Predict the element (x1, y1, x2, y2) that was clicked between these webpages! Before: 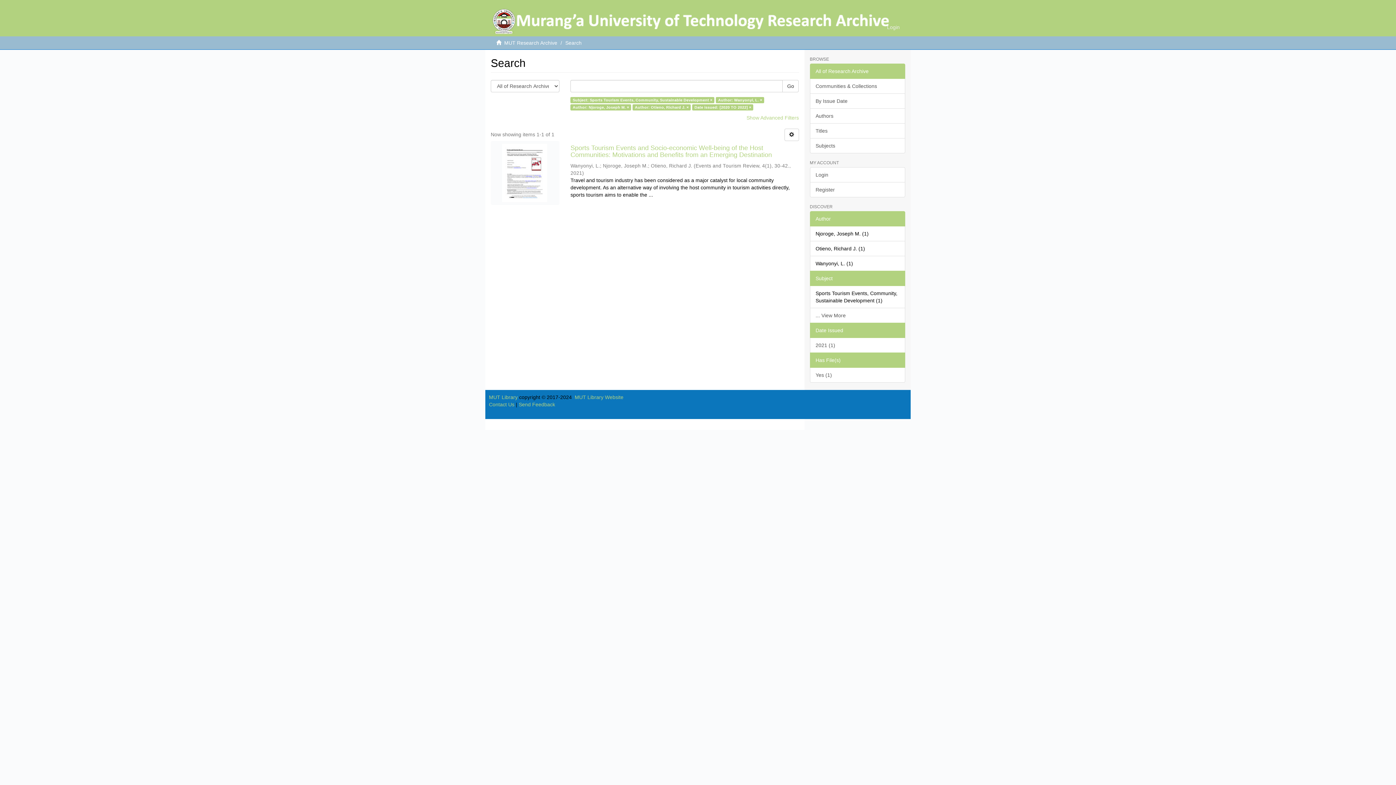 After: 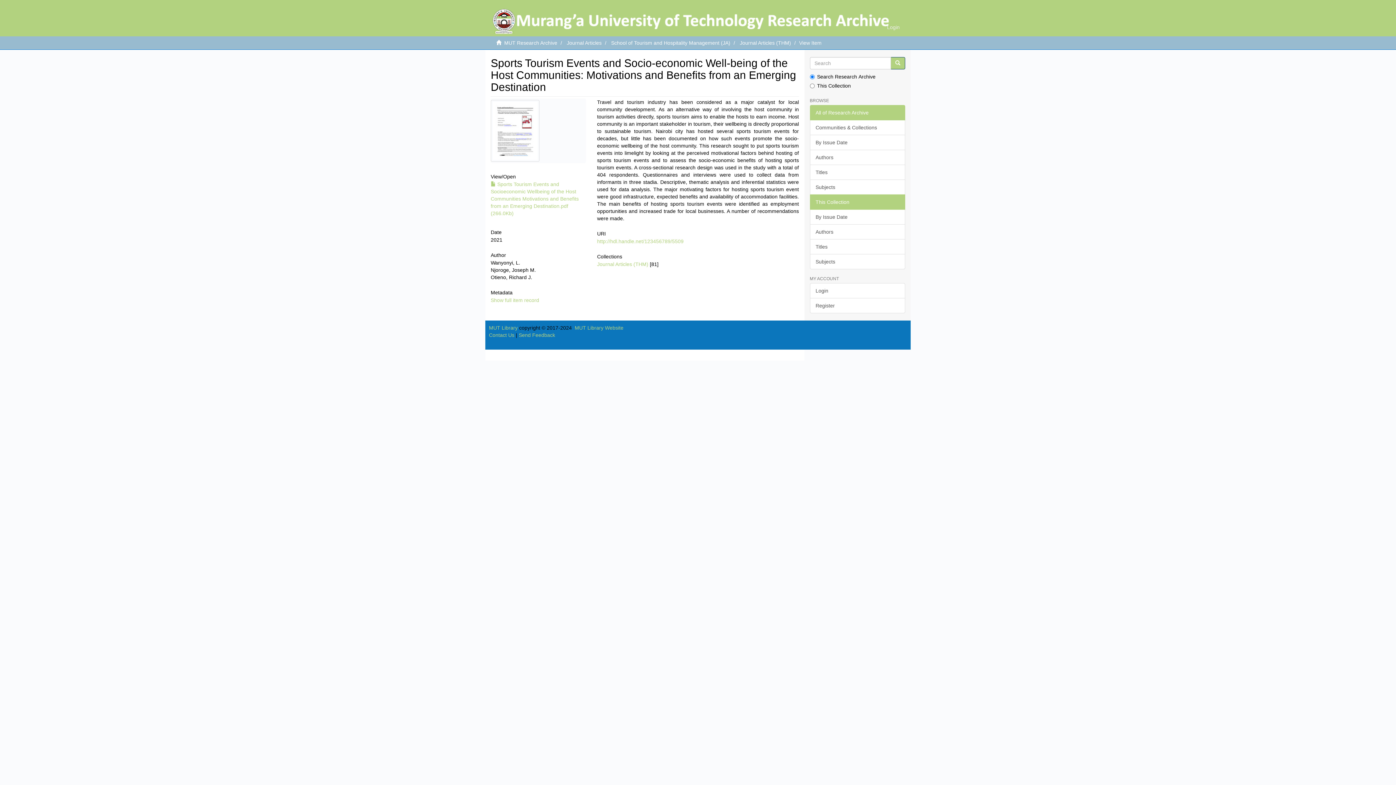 Action: bbox: (490, 142, 558, 203)